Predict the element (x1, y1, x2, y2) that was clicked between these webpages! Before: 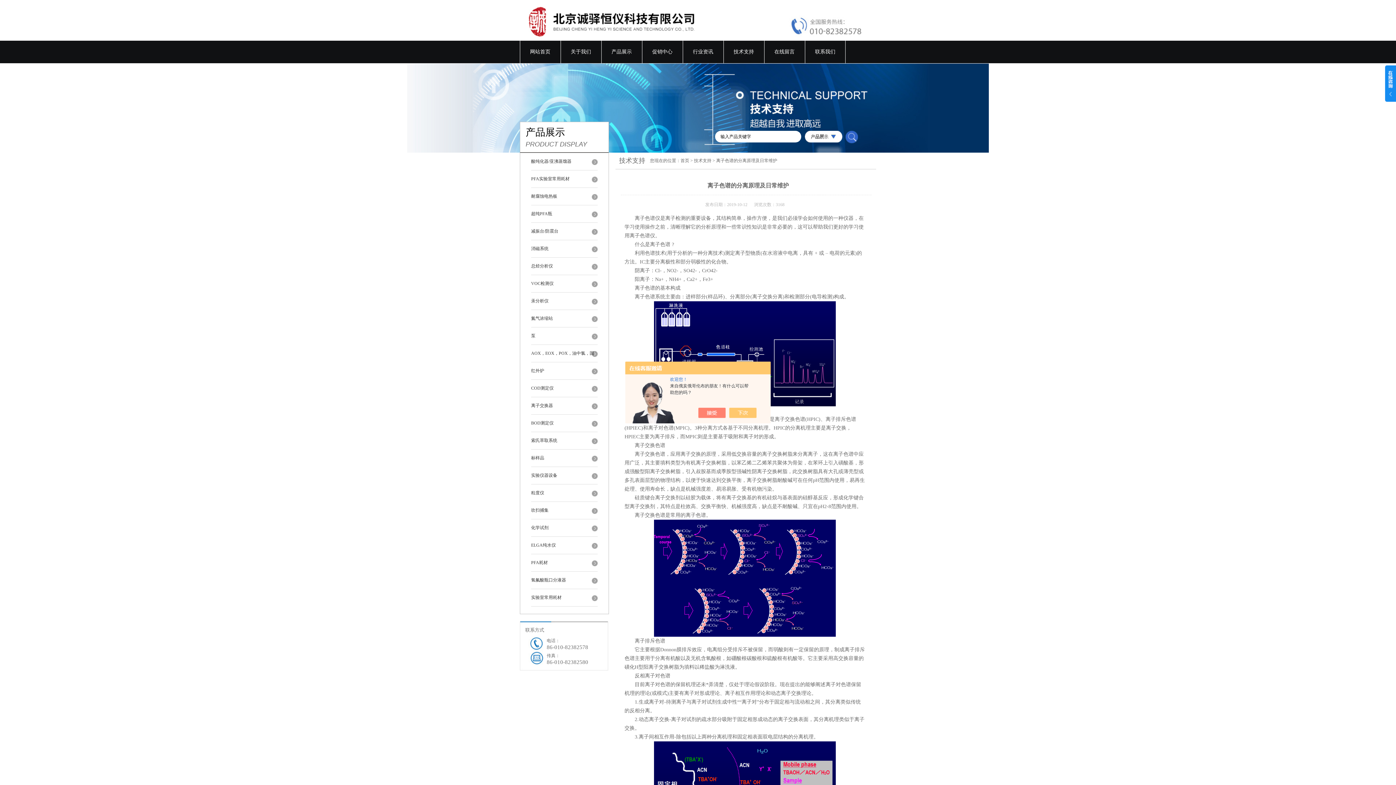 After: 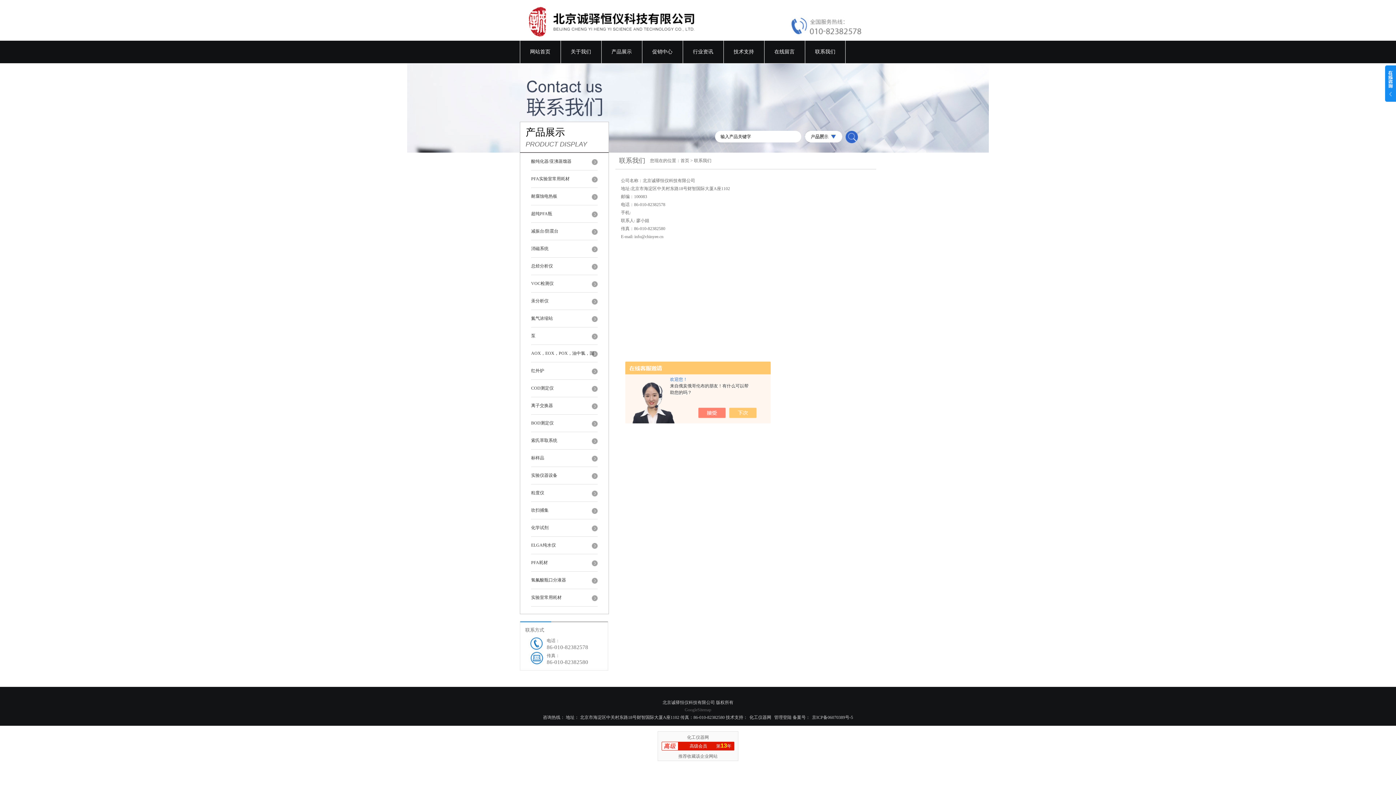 Action: label: 联系方式 bbox: (525, 627, 544, 633)